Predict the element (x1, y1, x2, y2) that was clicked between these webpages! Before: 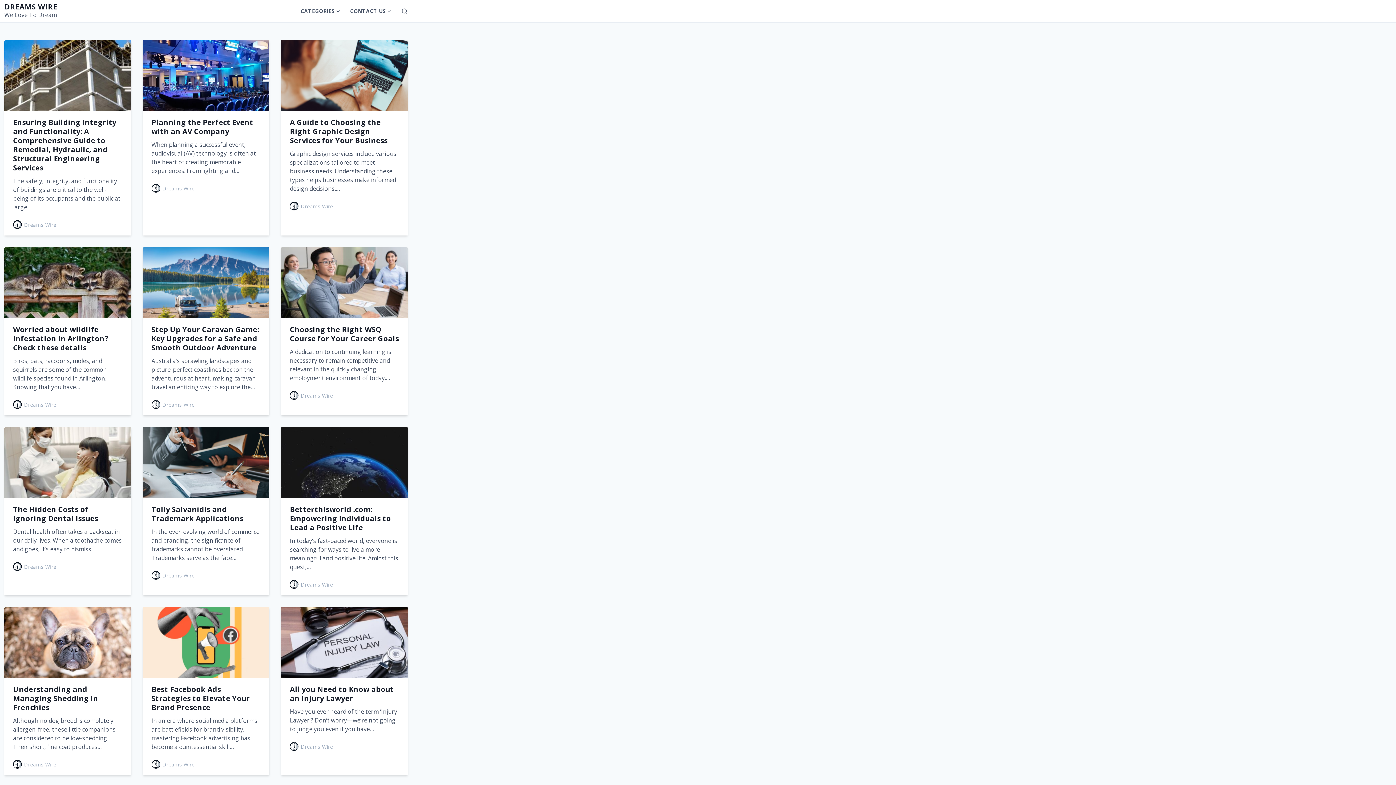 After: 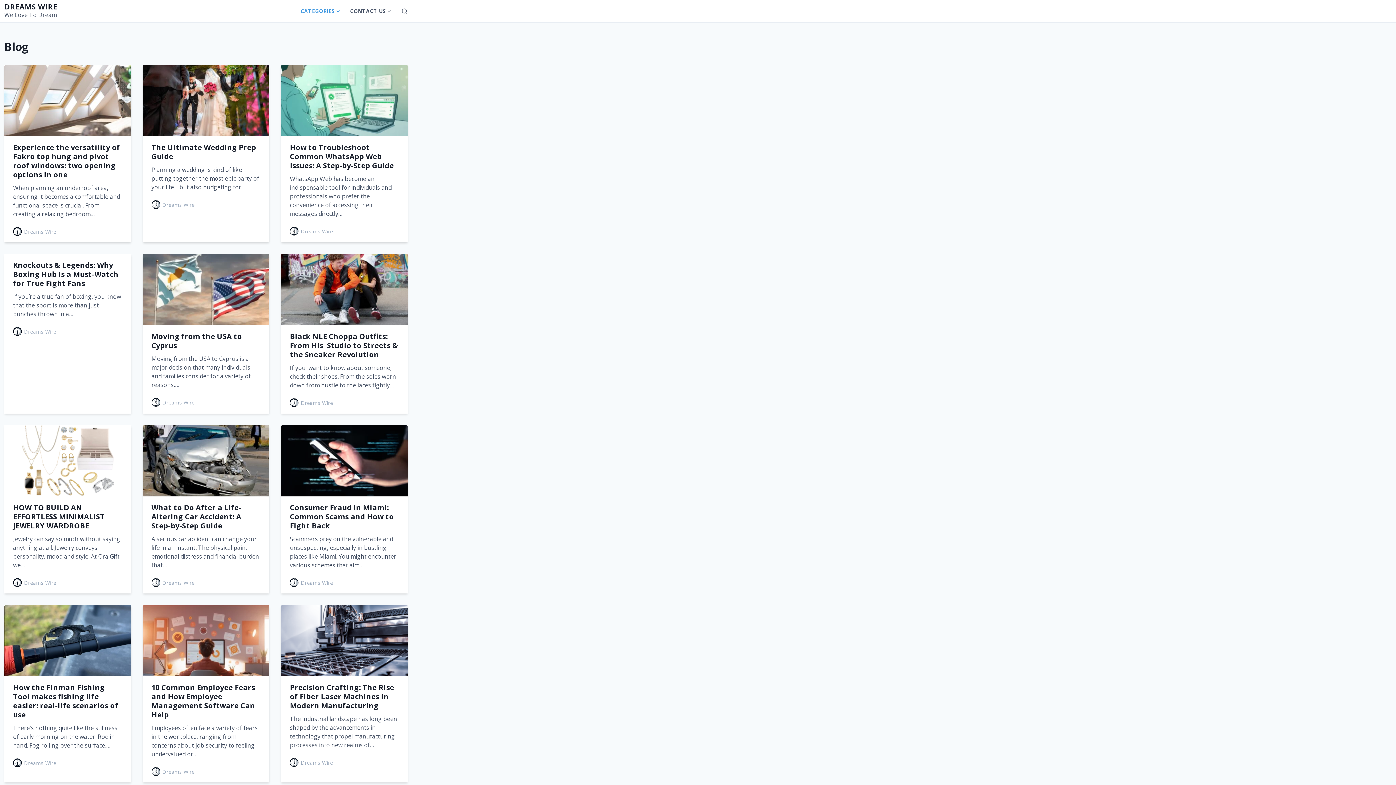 Action: bbox: (296, 2, 334, 19) label: CATEGORIES